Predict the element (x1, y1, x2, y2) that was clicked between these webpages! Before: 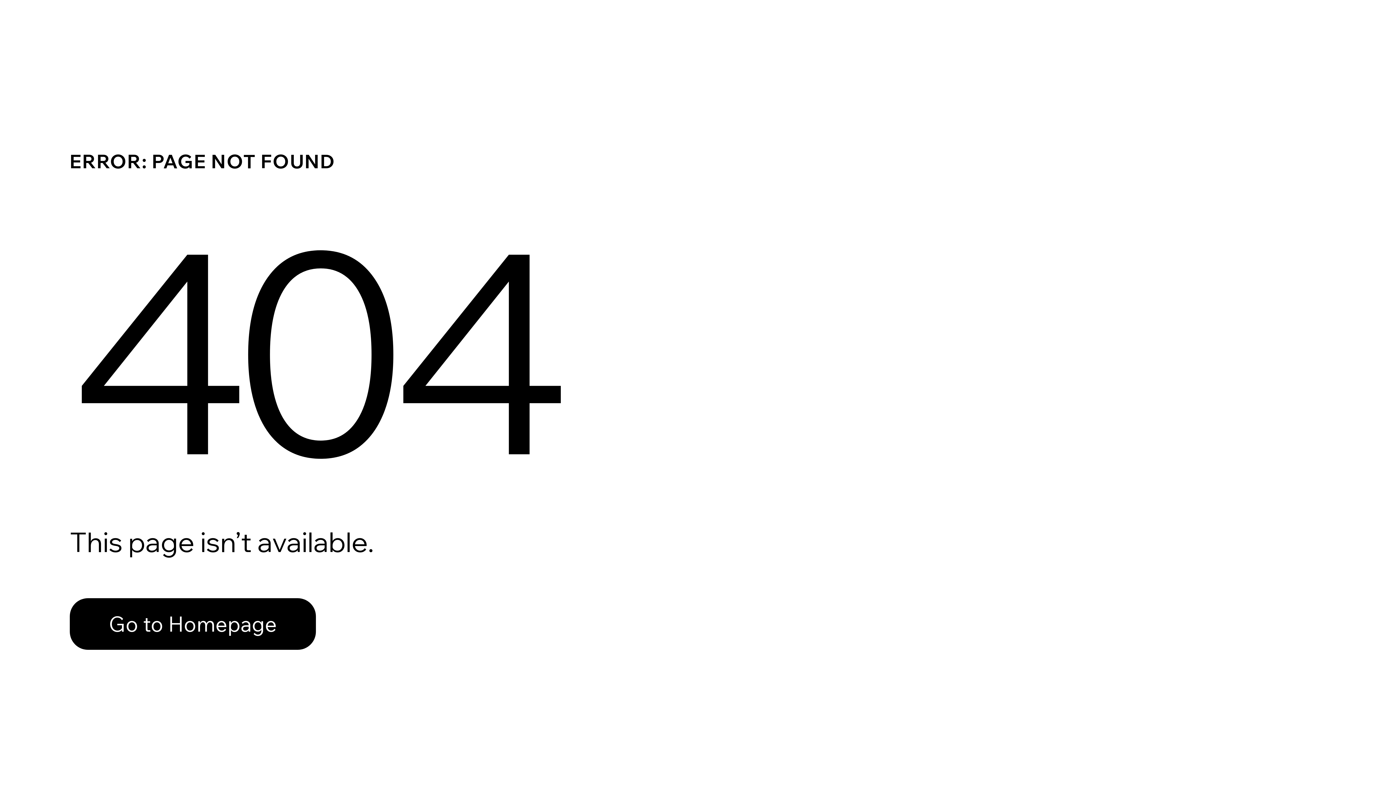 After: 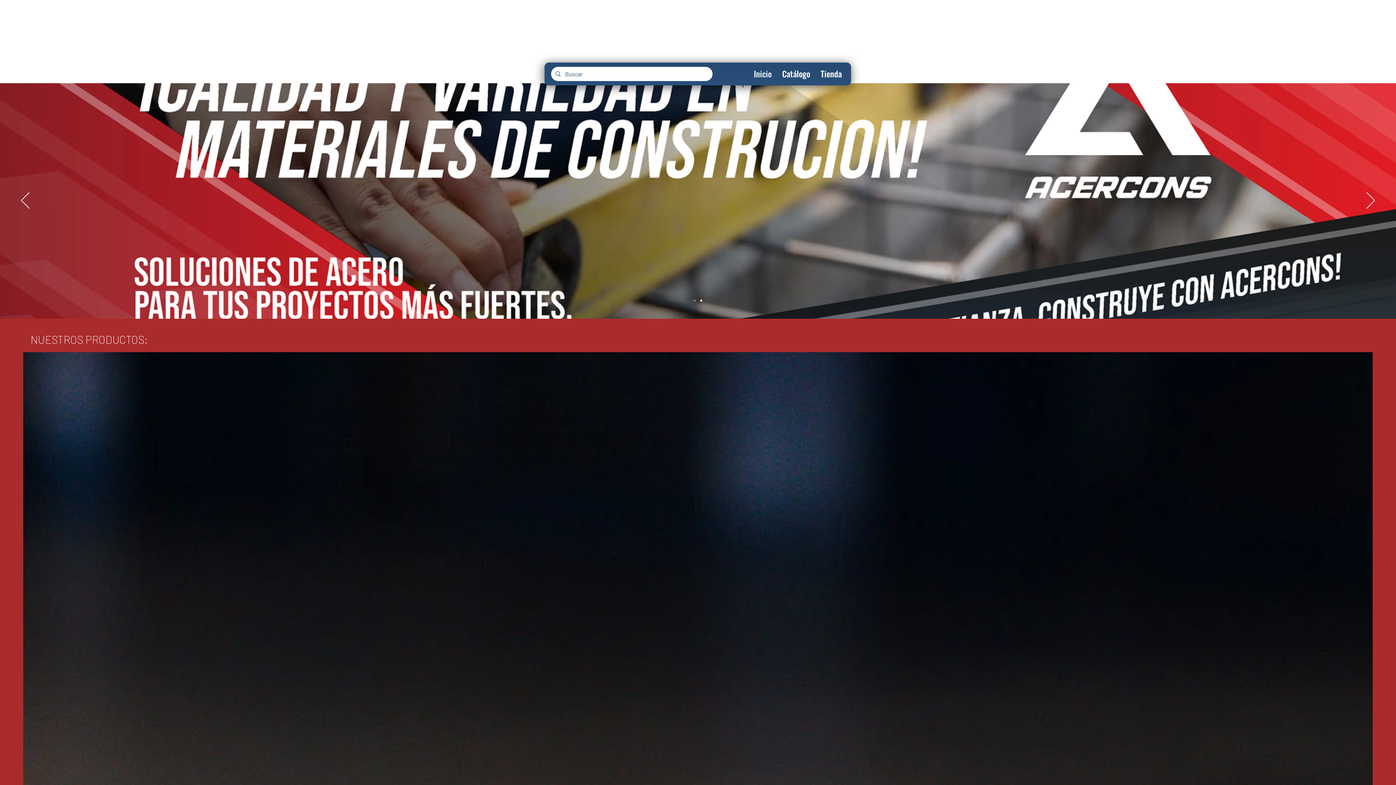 Action: label: Go to Homepage bbox: (69, 598, 316, 650)